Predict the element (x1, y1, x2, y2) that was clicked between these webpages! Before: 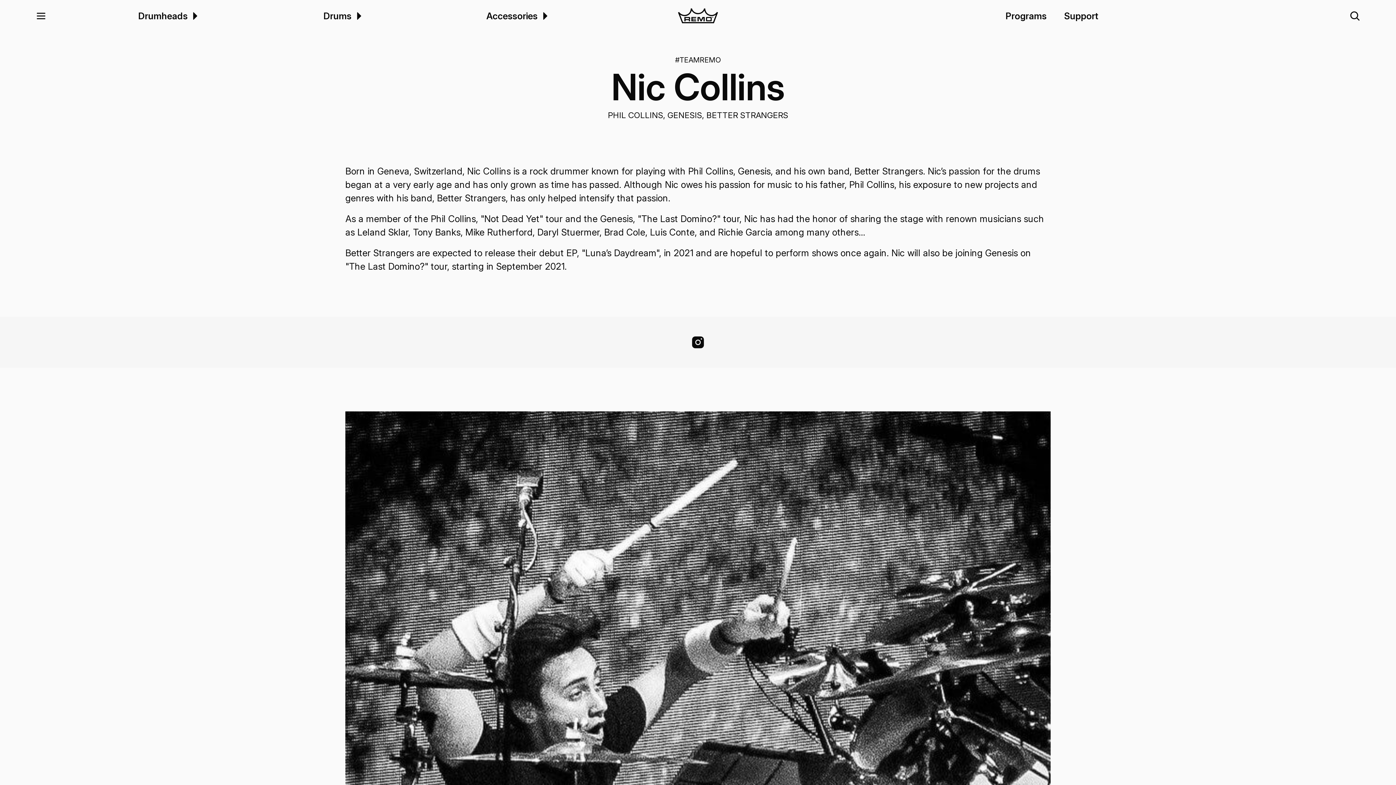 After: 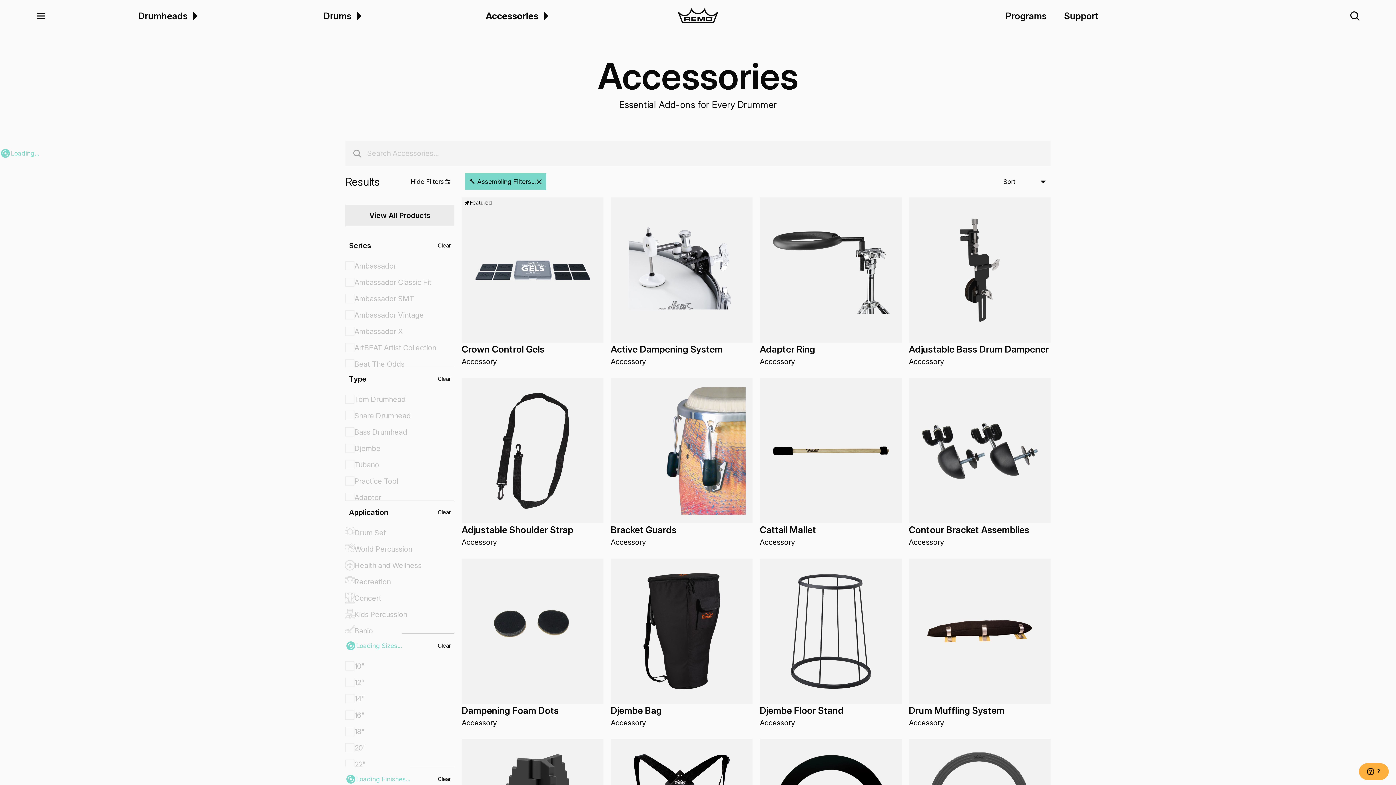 Action: label: Accessories bbox: (486, 9, 537, 22)